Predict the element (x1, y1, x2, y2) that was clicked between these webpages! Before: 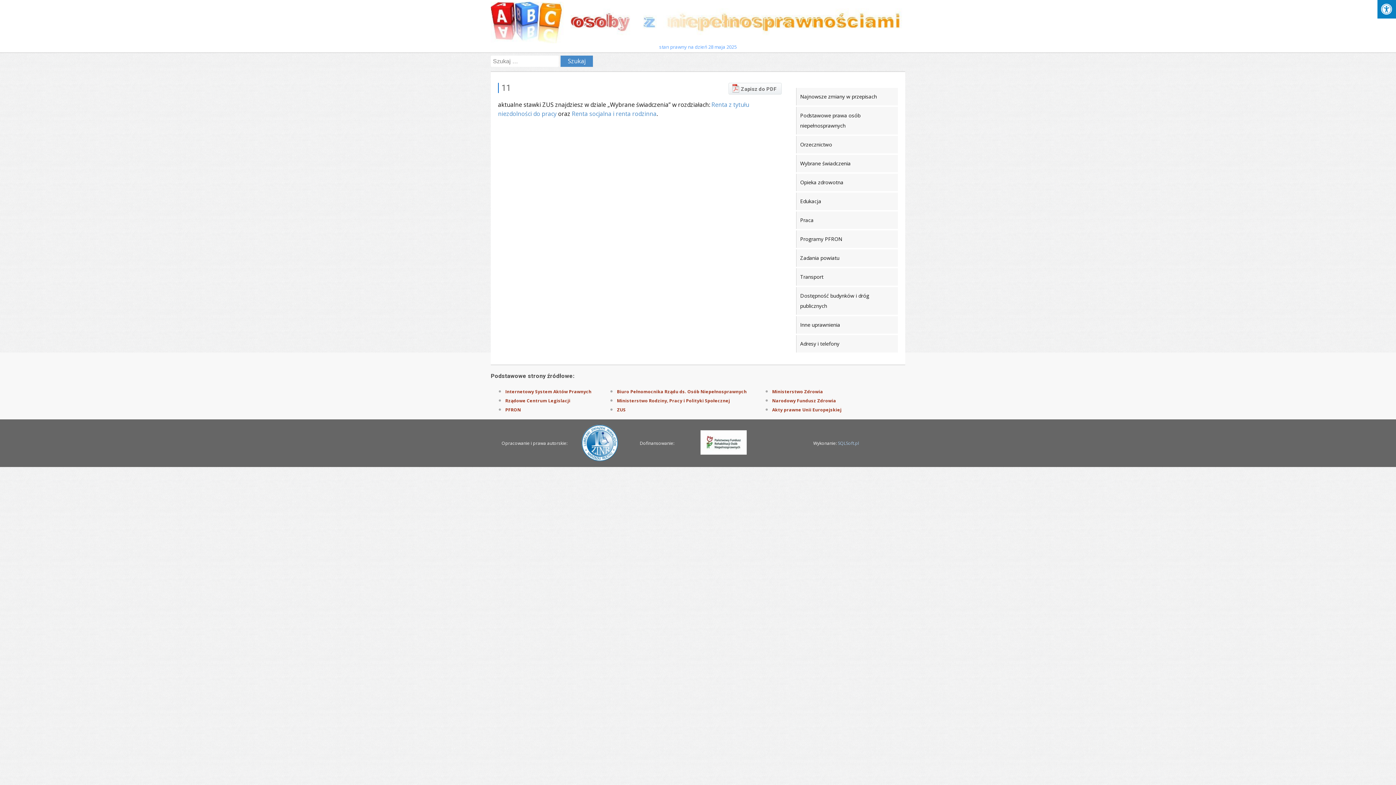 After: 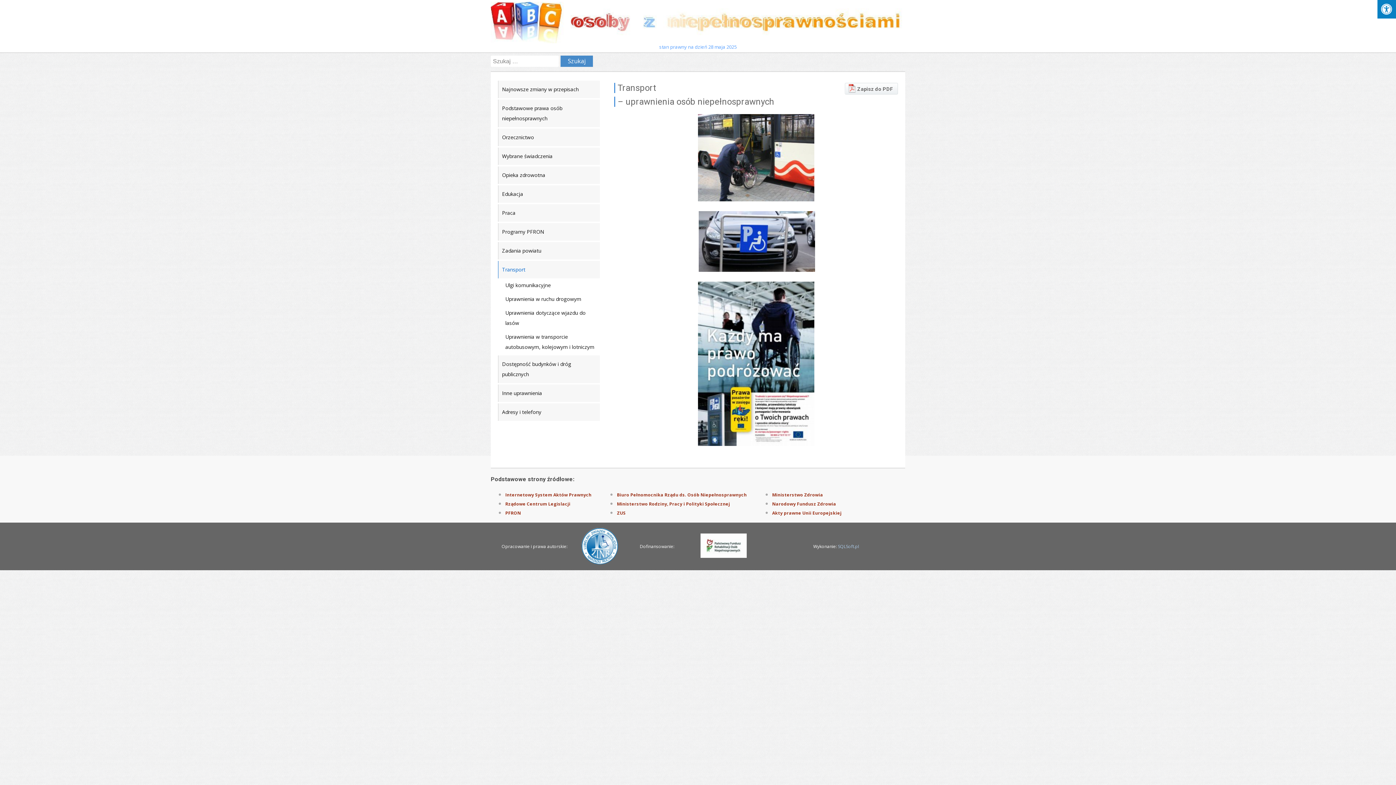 Action: label: Transport bbox: (796, 268, 898, 285)